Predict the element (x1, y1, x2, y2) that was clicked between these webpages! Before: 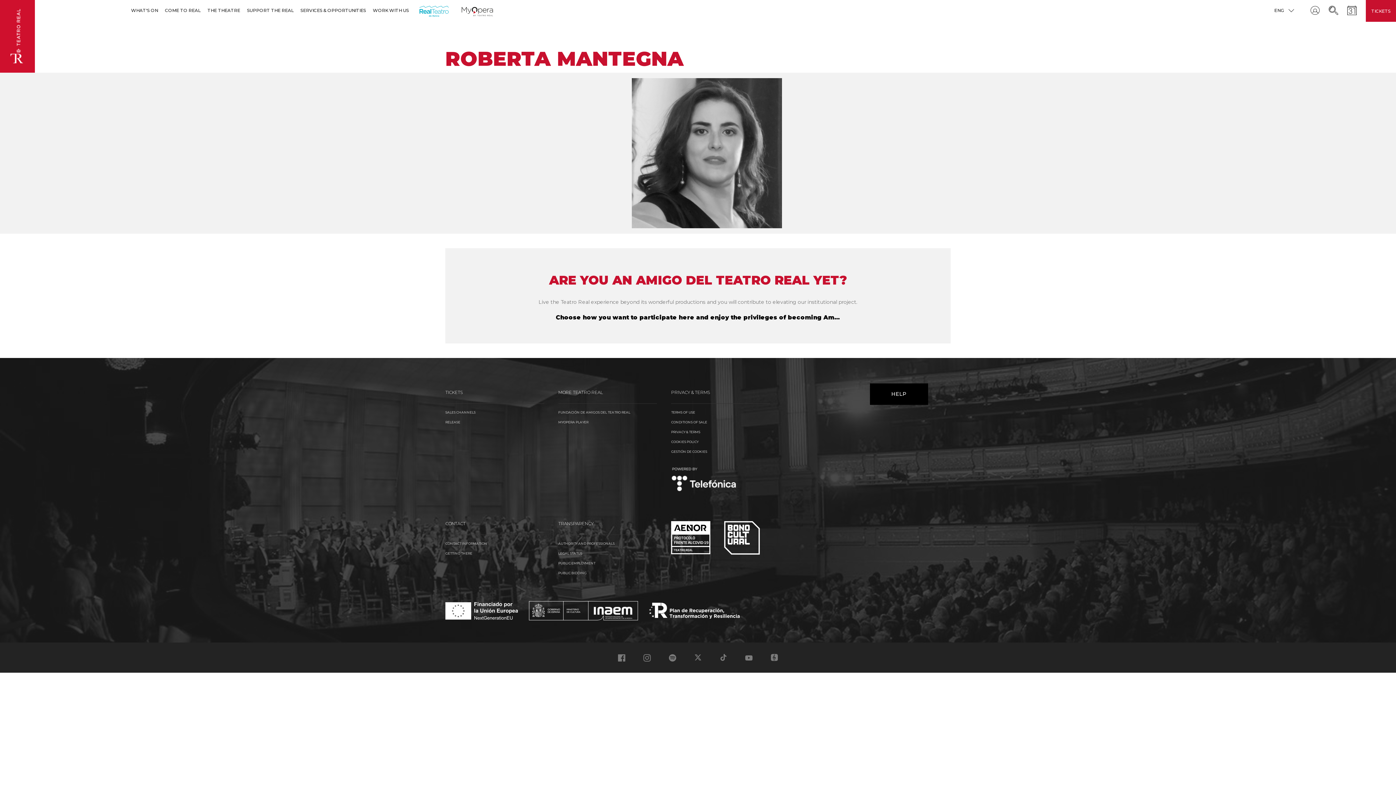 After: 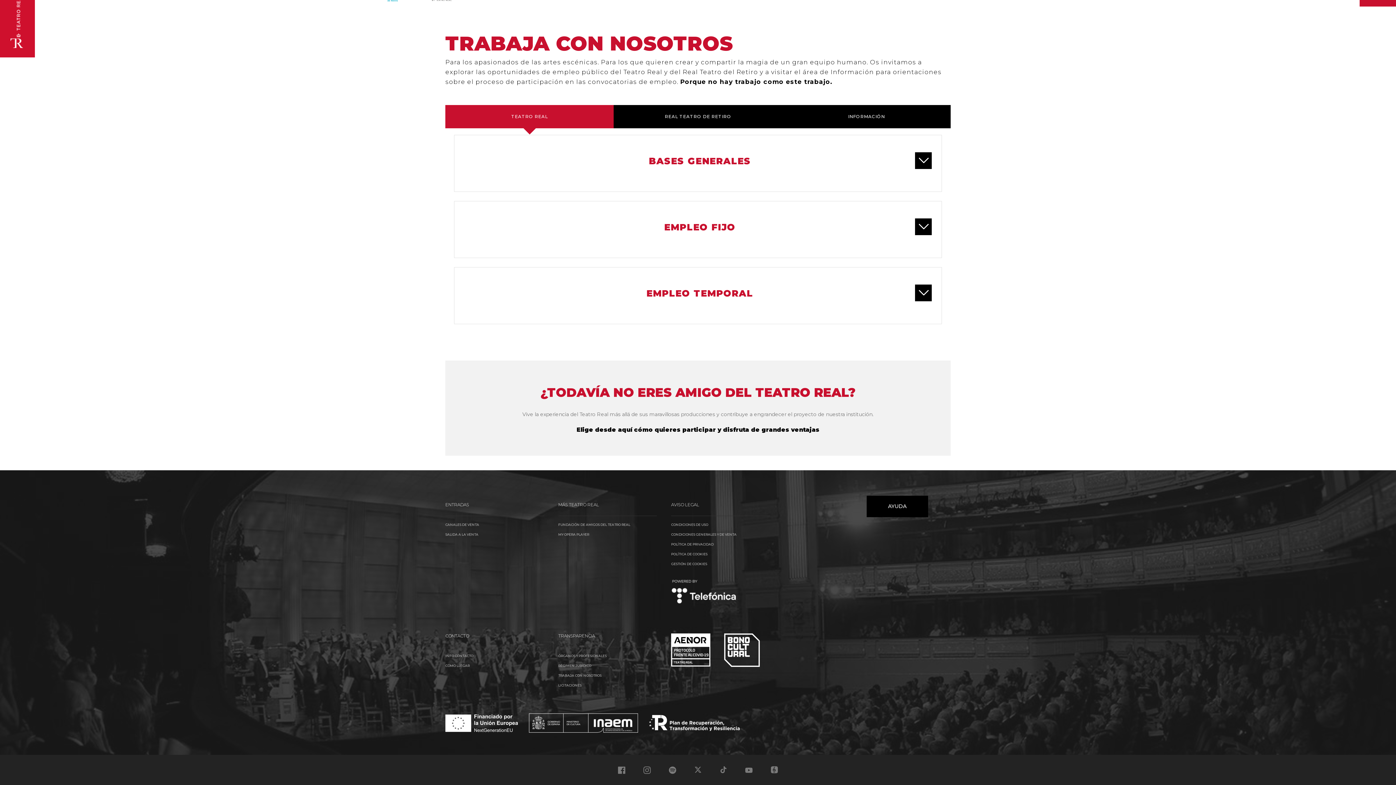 Action: bbox: (558, 561, 595, 565) label: PUBLIC EMPLOYMENT